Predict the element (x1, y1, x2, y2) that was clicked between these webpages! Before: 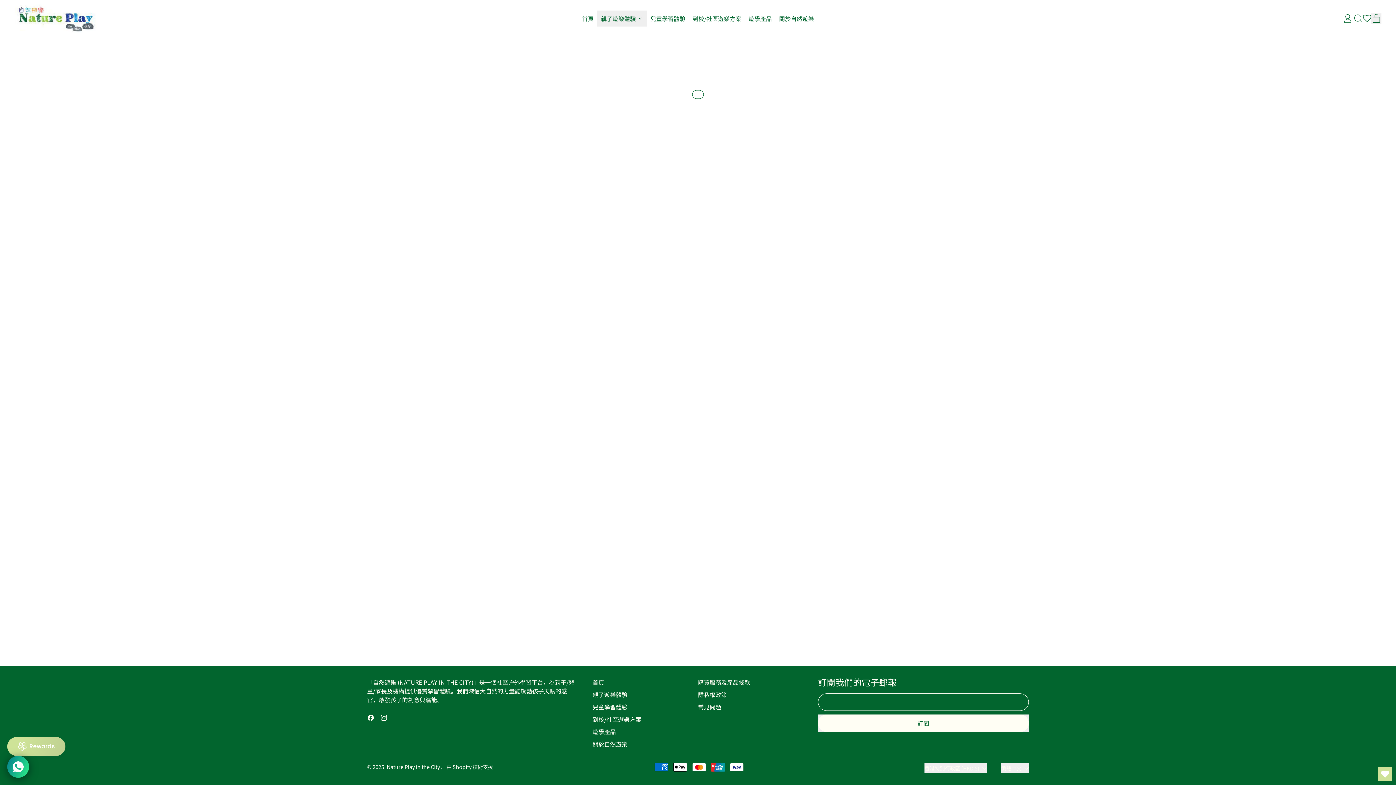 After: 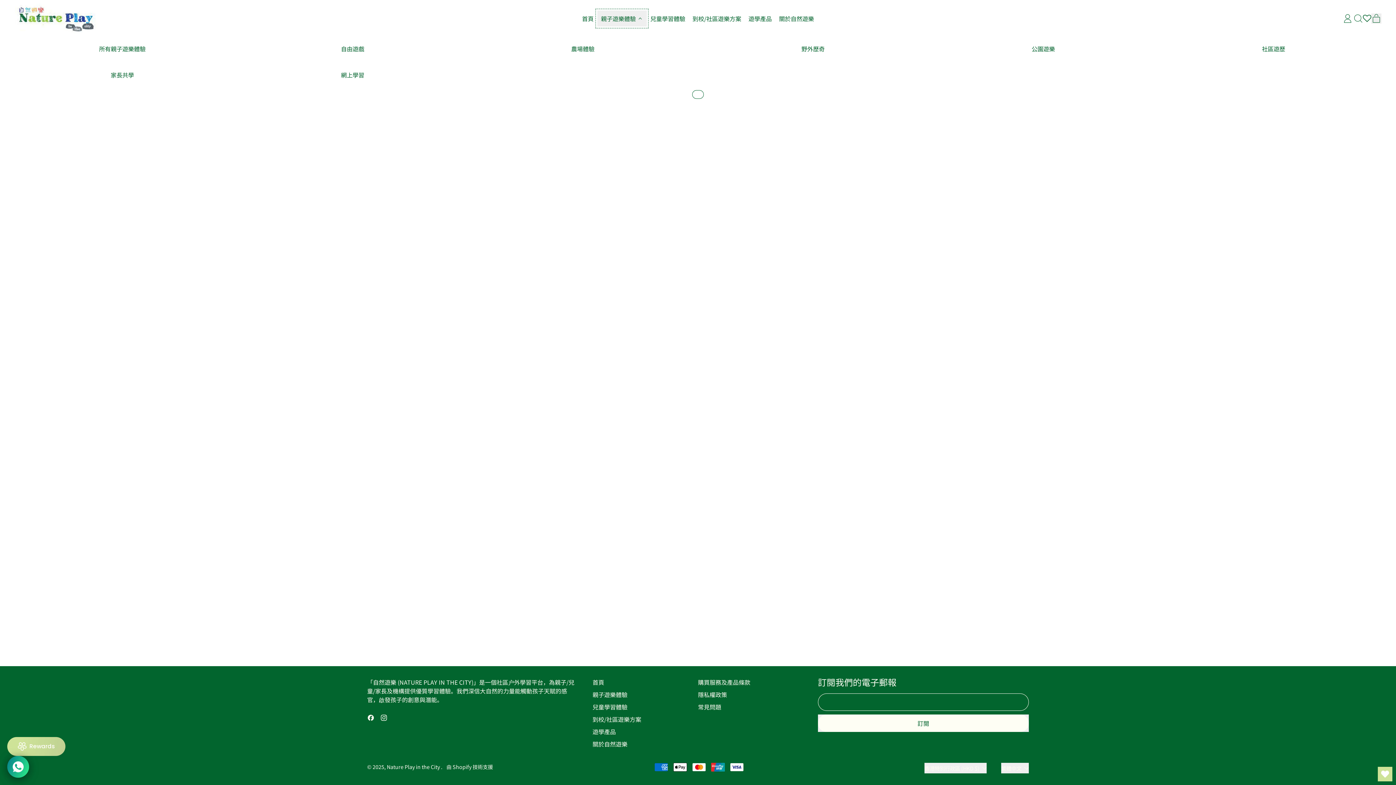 Action: bbox: (597, 10, 646, 26) label: 親子遊樂體驗